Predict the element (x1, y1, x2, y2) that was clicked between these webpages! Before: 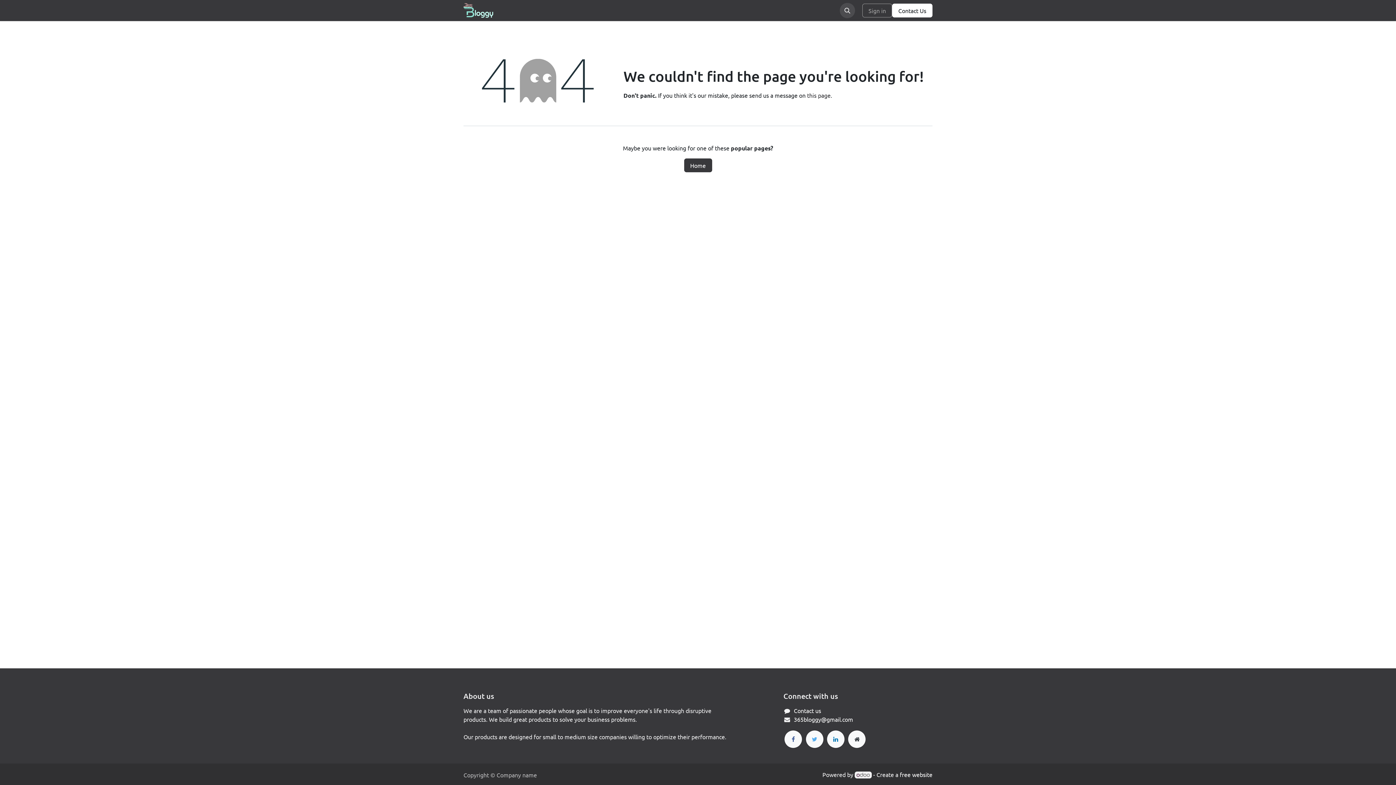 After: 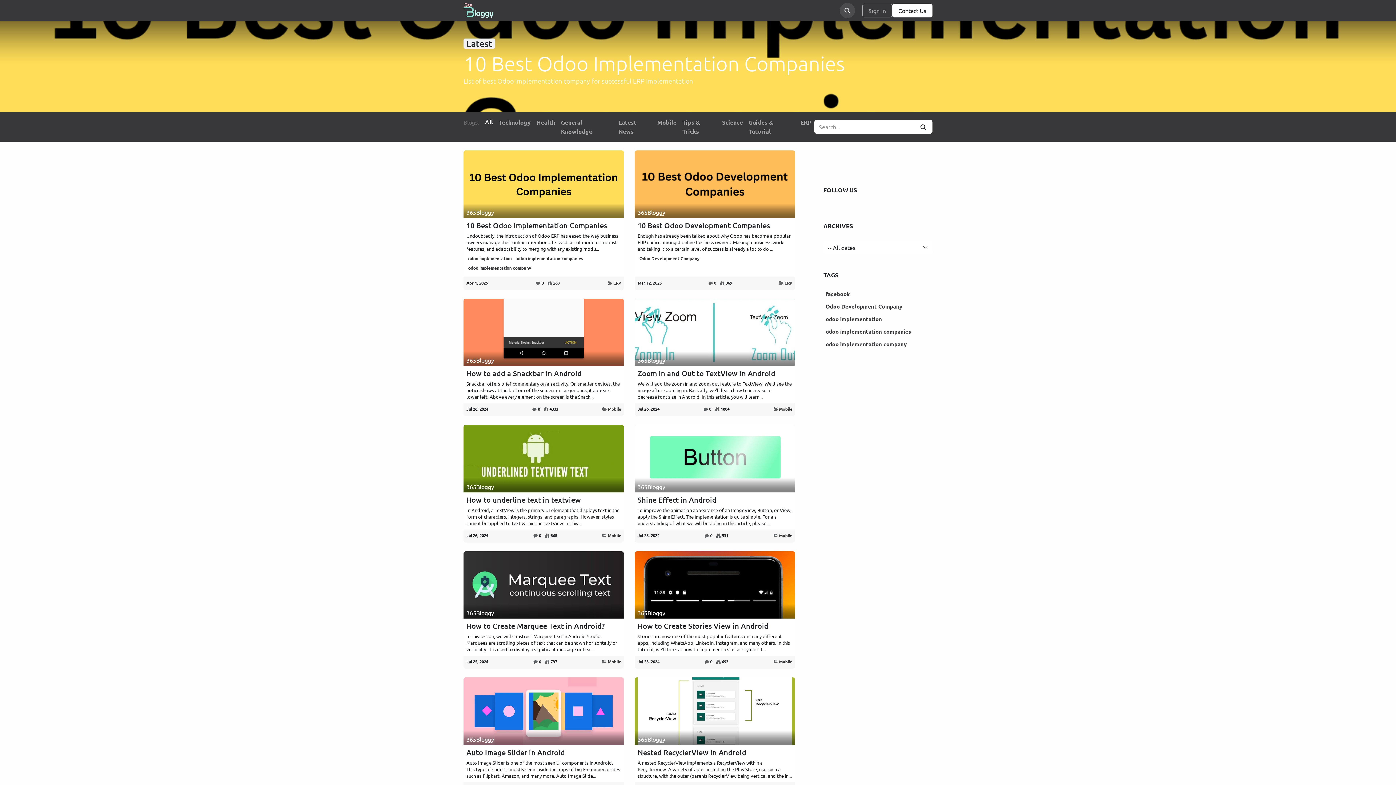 Action: bbox: (848, 730, 865, 748)